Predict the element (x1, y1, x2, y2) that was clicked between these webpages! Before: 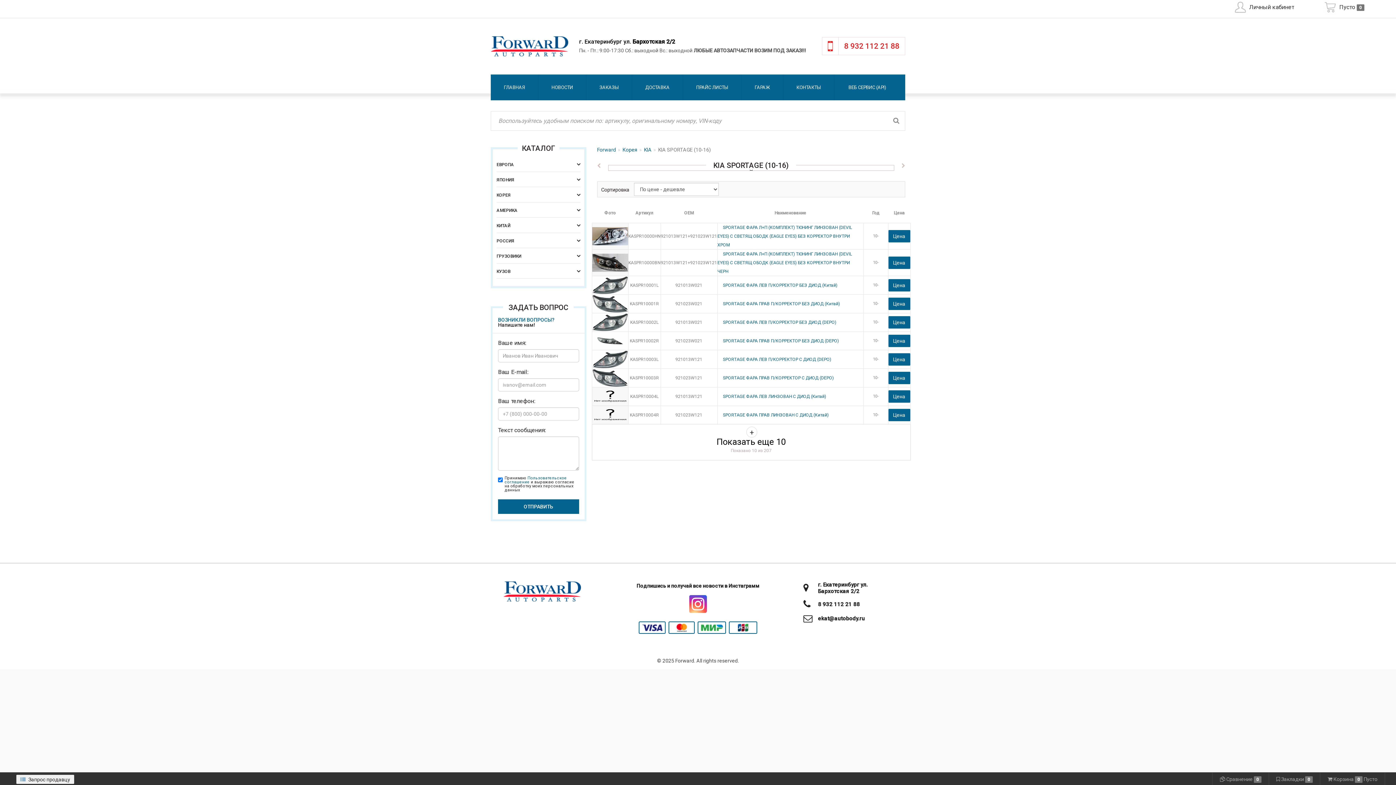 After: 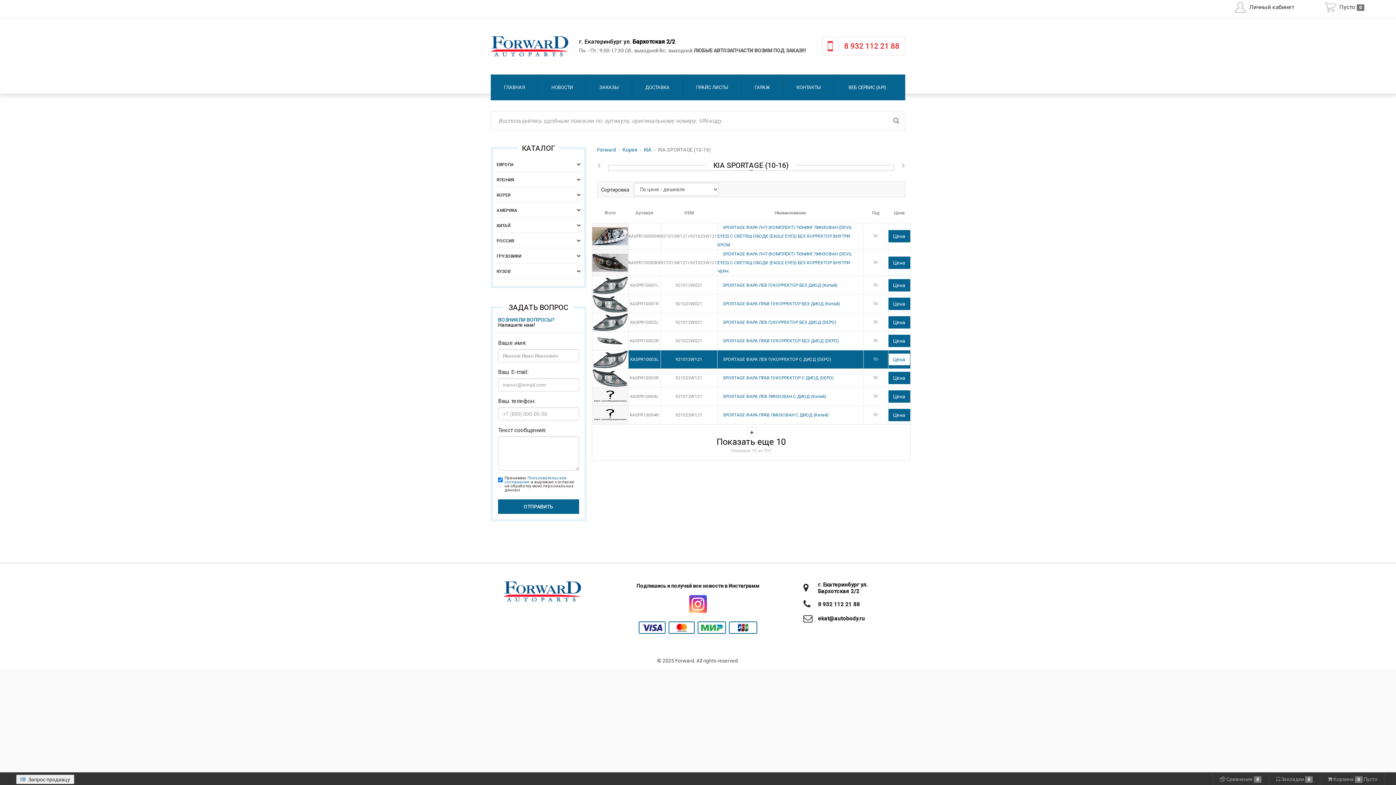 Action: bbox: (888, 353, 910, 365) label: Цена